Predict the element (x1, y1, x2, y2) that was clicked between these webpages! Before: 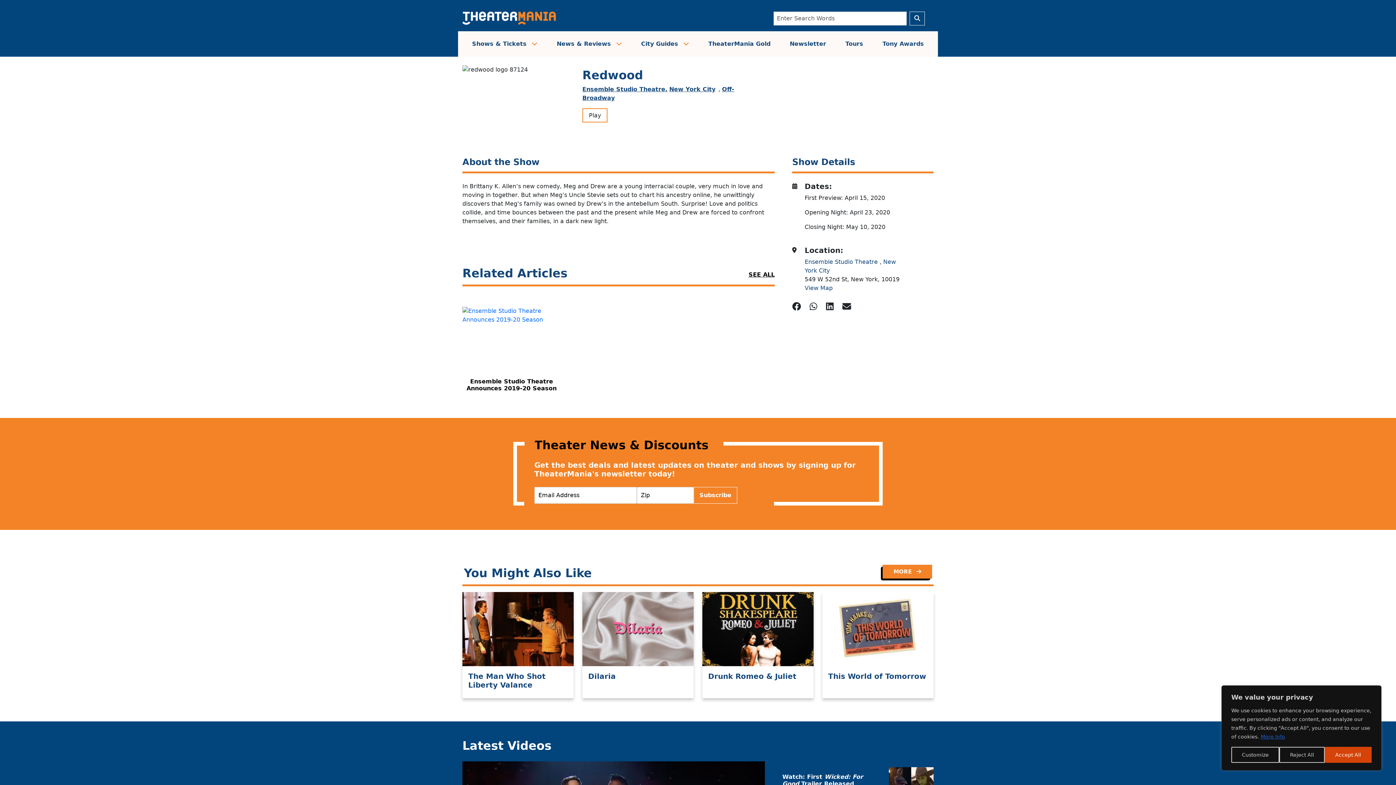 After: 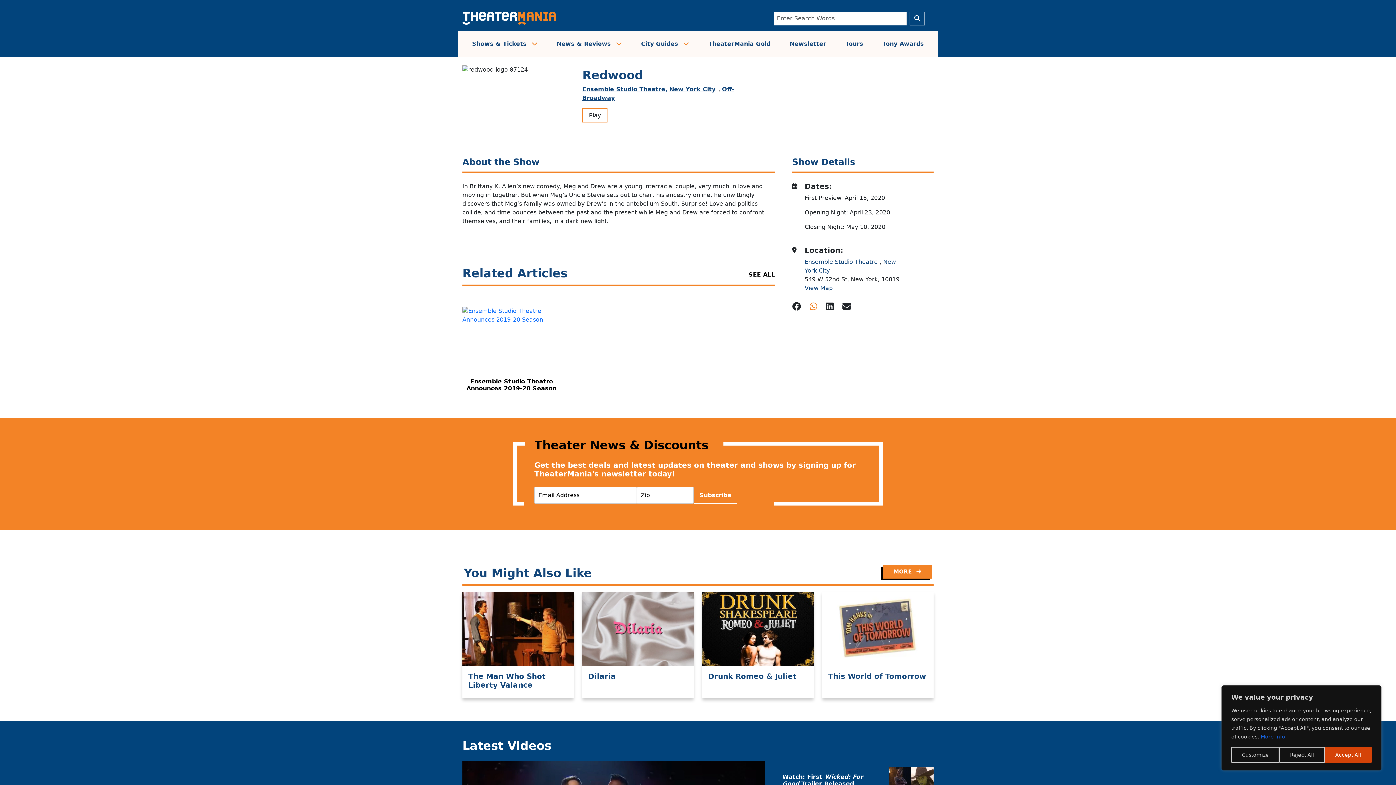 Action: bbox: (809, 301, 826, 314)